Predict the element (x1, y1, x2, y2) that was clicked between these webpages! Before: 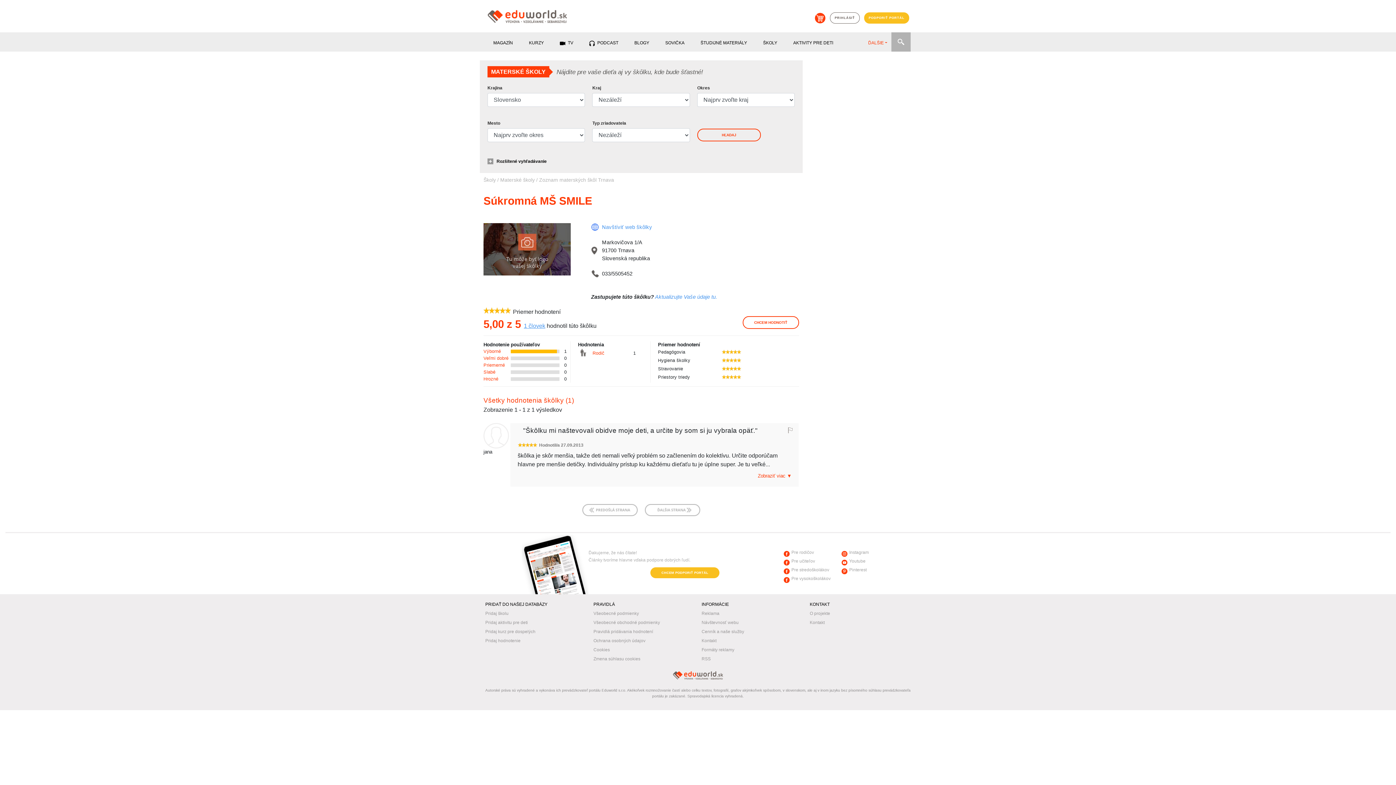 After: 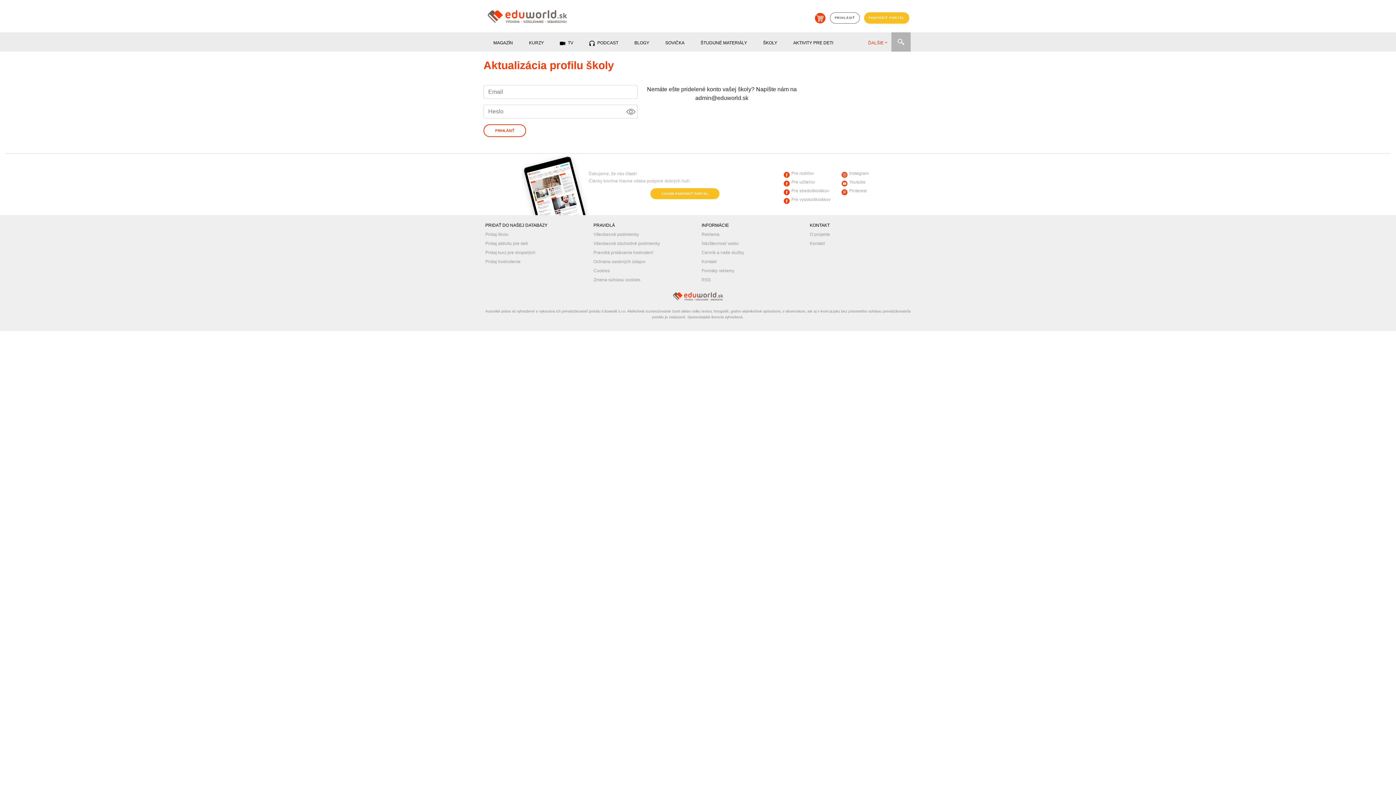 Action: bbox: (485, 611, 508, 616) label: Pridaj školu